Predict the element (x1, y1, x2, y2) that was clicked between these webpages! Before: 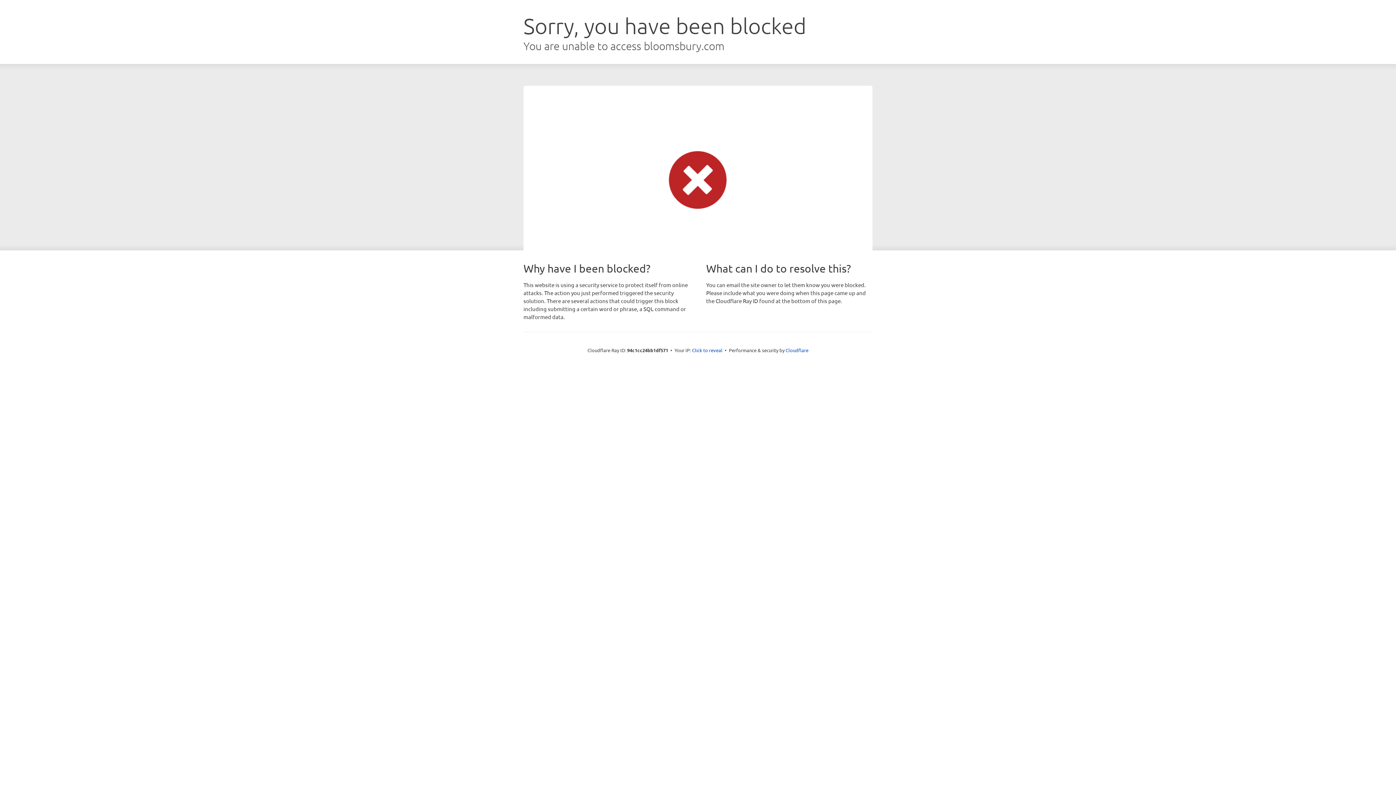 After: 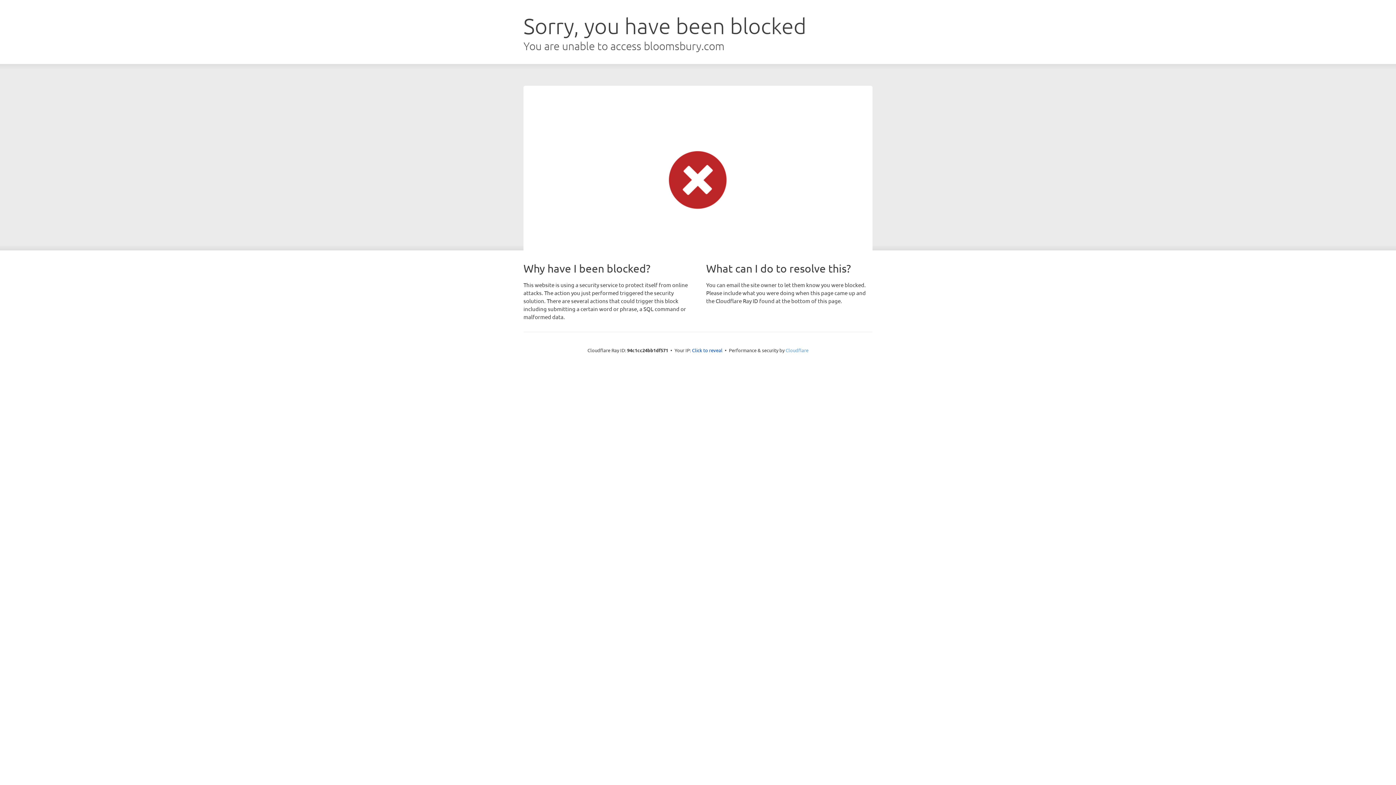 Action: label: Cloudflare bbox: (785, 347, 808, 353)